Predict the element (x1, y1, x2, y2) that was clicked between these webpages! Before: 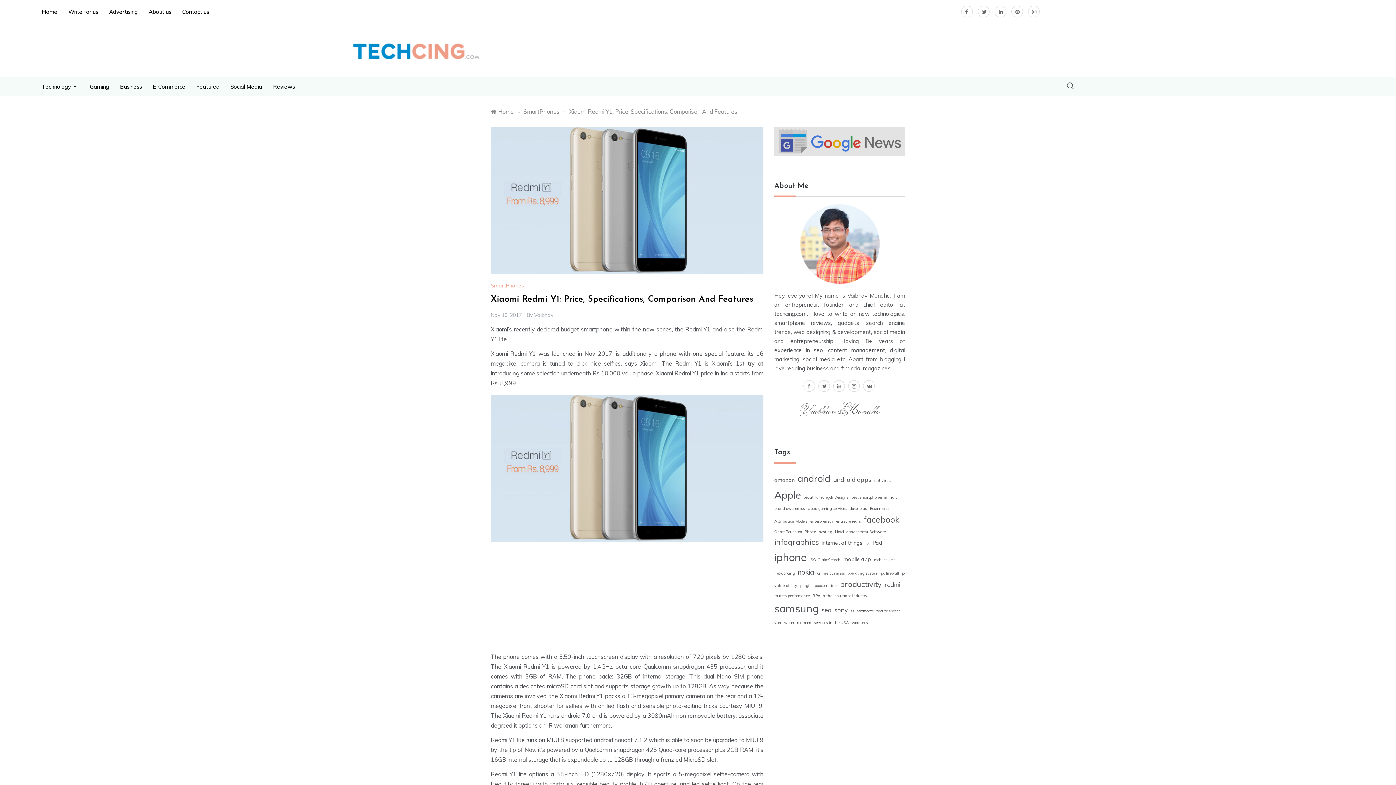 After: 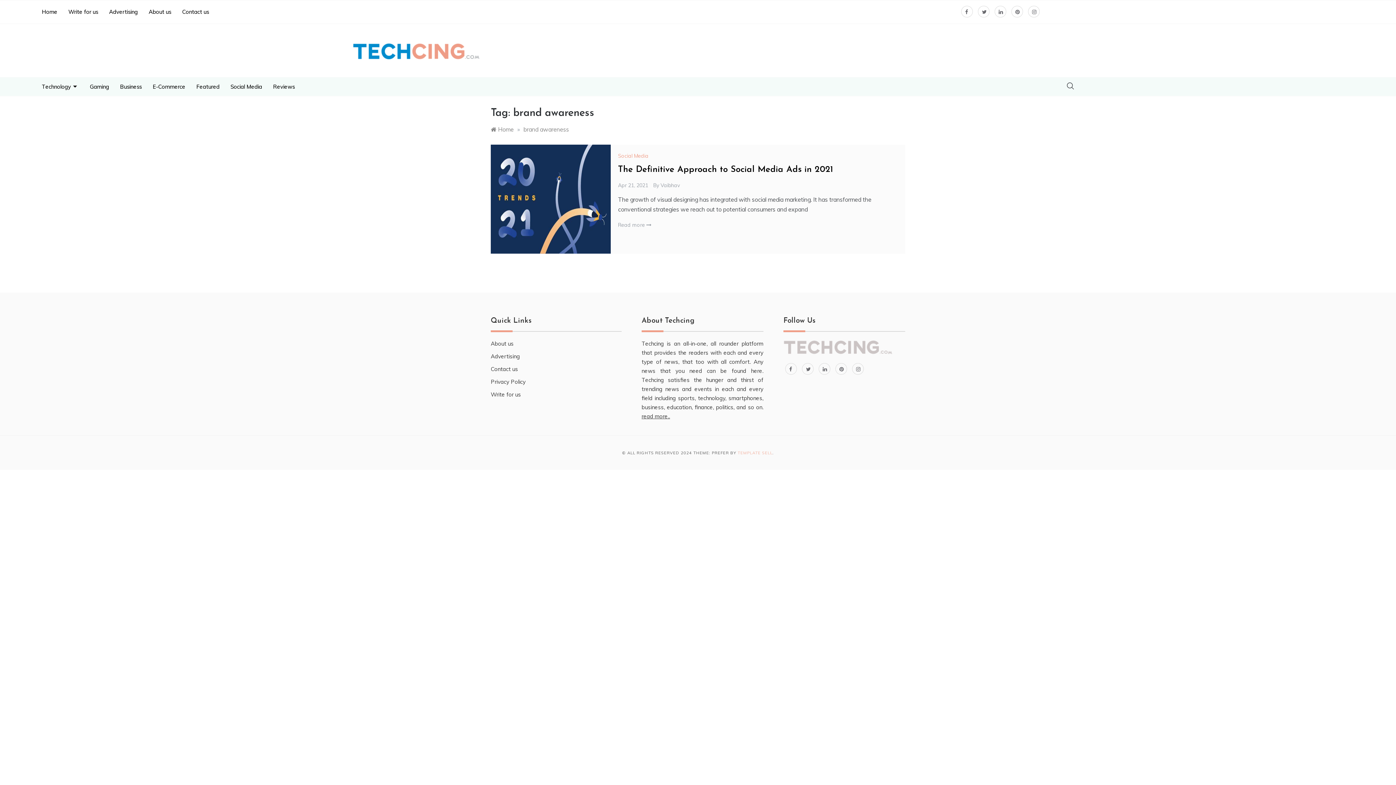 Action: label: brand awareness (1 item) bbox: (774, 506, 805, 511)